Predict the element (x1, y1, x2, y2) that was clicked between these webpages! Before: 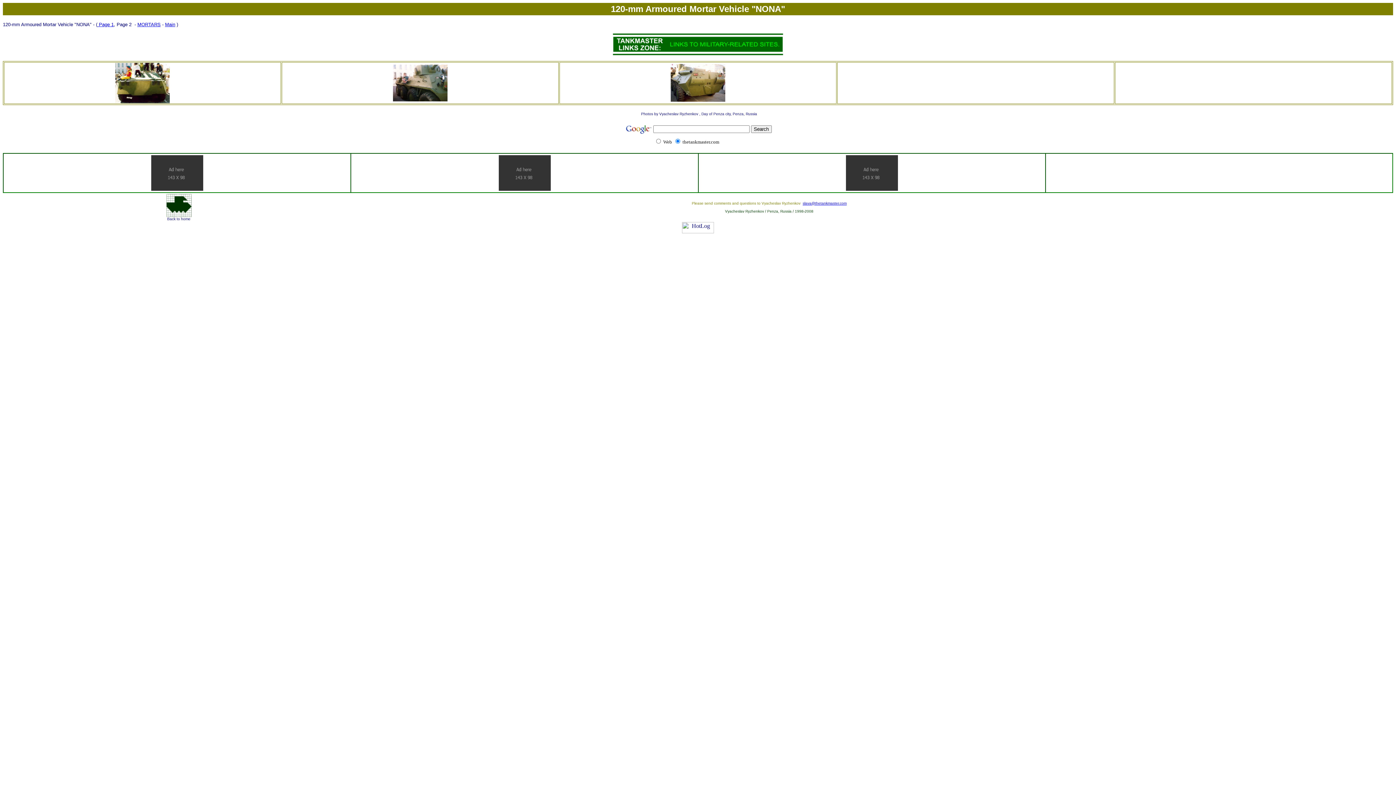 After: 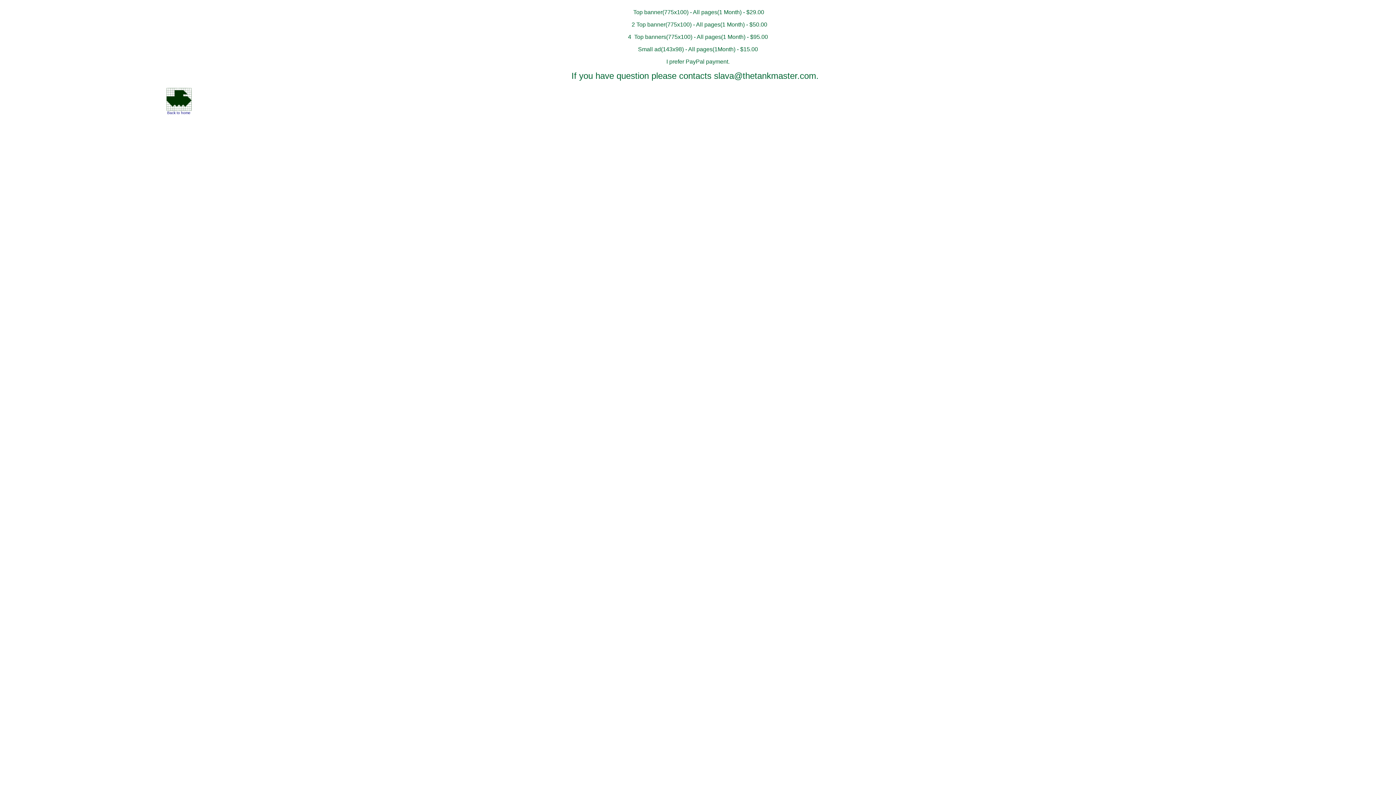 Action: bbox: (846, 185, 898, 192)